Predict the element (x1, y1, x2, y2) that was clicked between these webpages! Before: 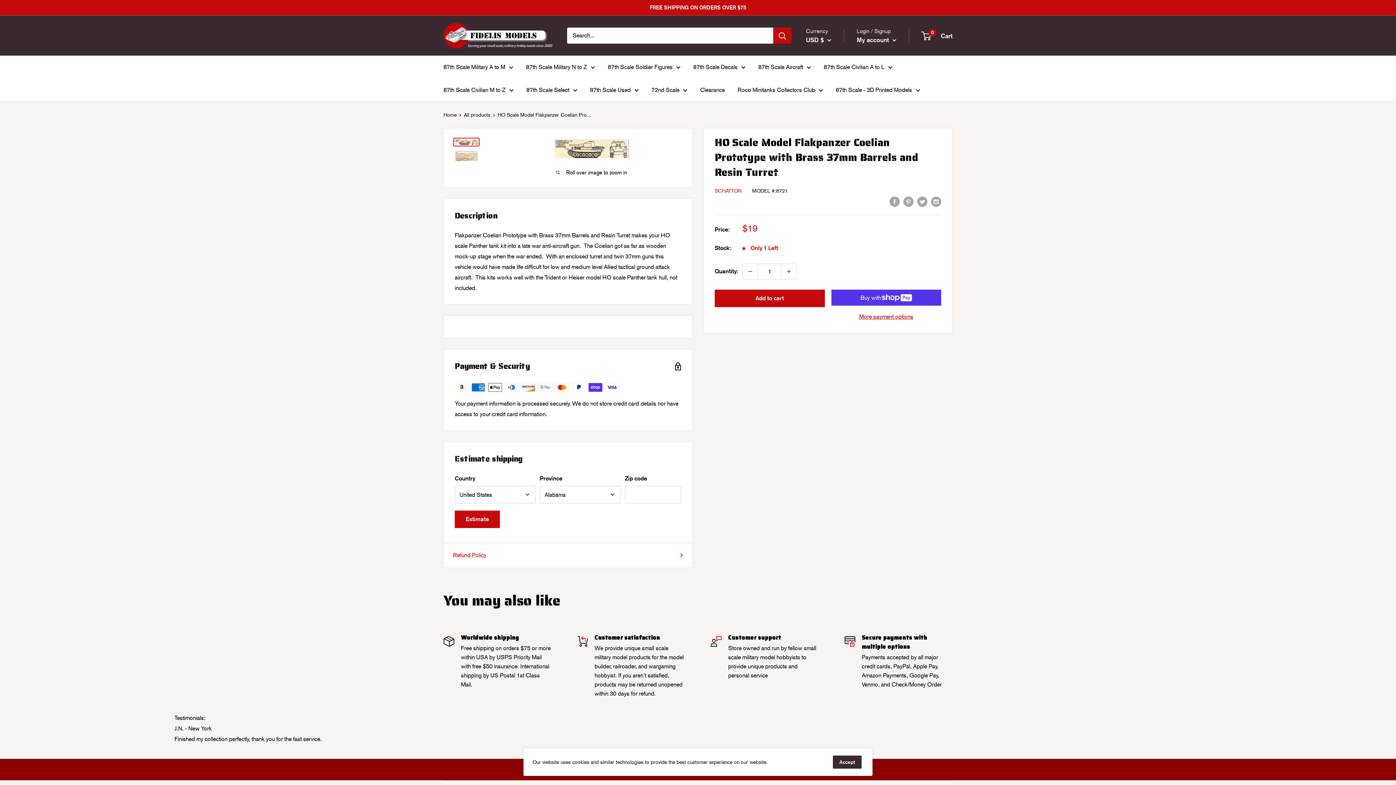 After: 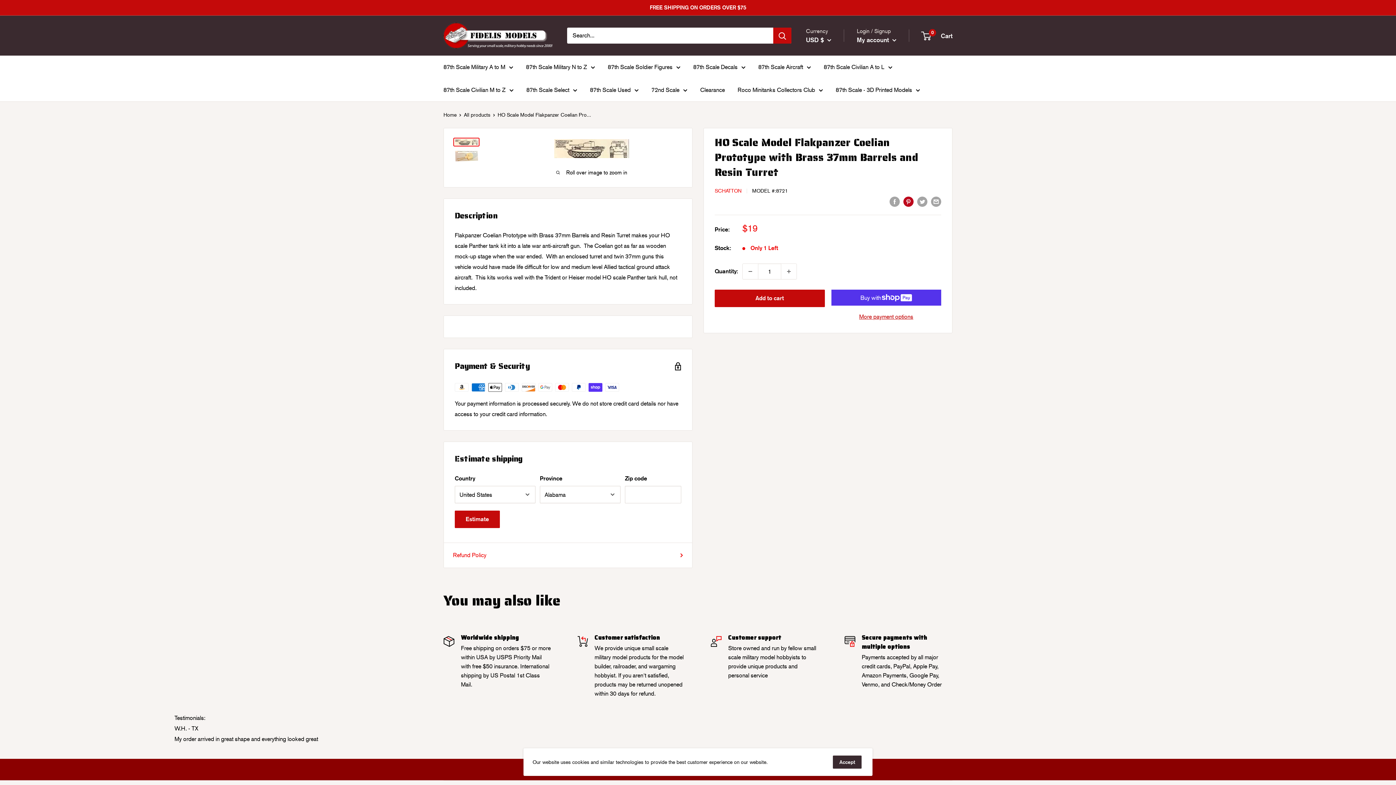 Action: bbox: (903, 196, 913, 206) label: Pin on Pinterest